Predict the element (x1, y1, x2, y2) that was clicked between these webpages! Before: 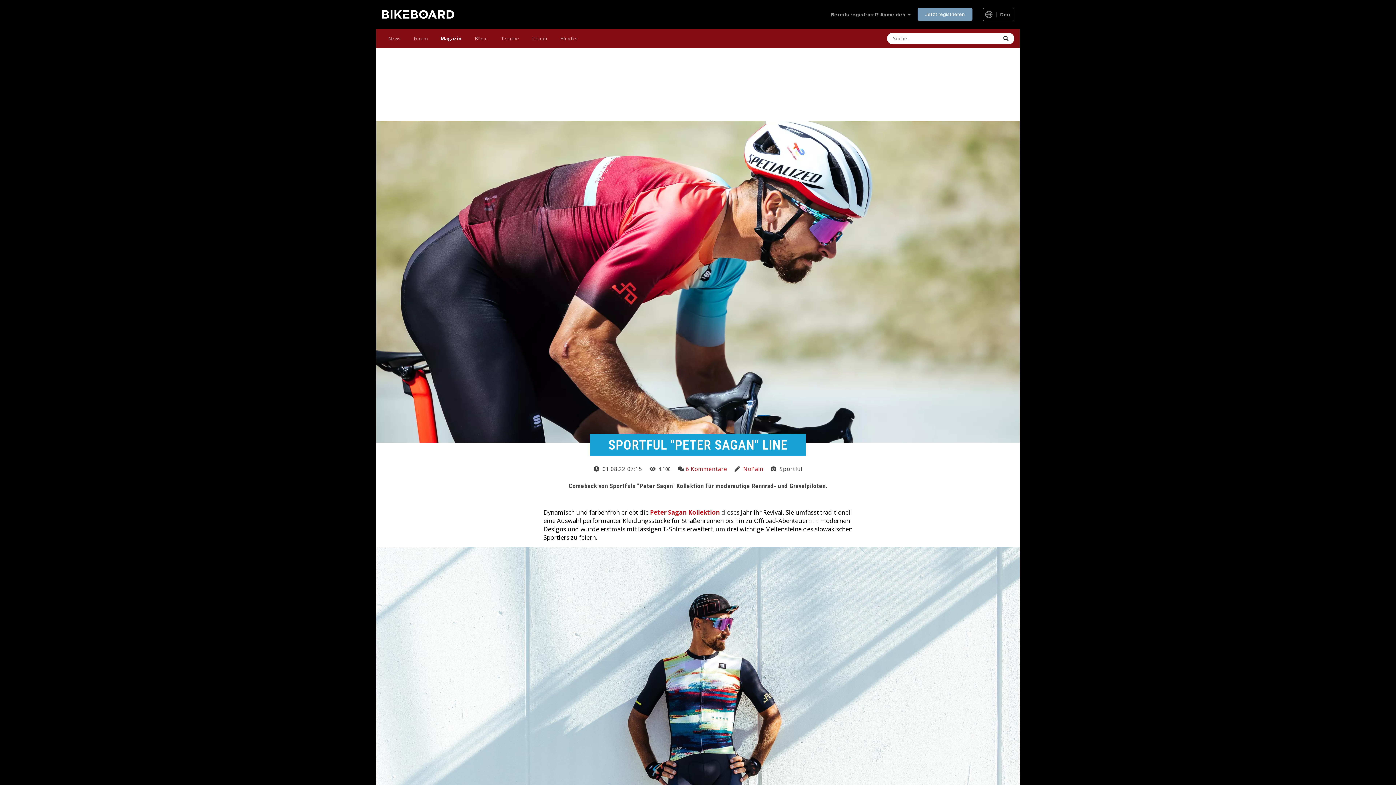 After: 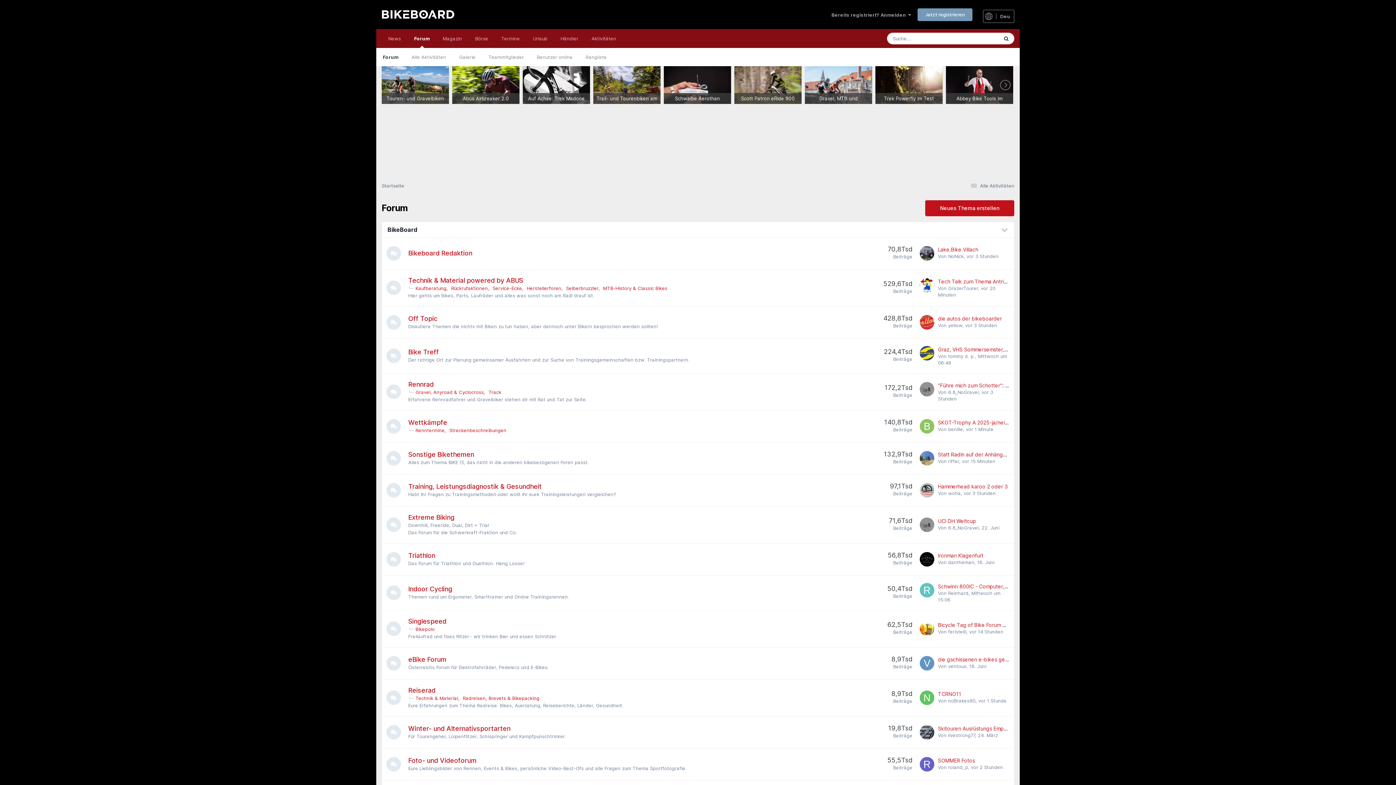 Action: bbox: (407, 29, 434, 48) label: Forum